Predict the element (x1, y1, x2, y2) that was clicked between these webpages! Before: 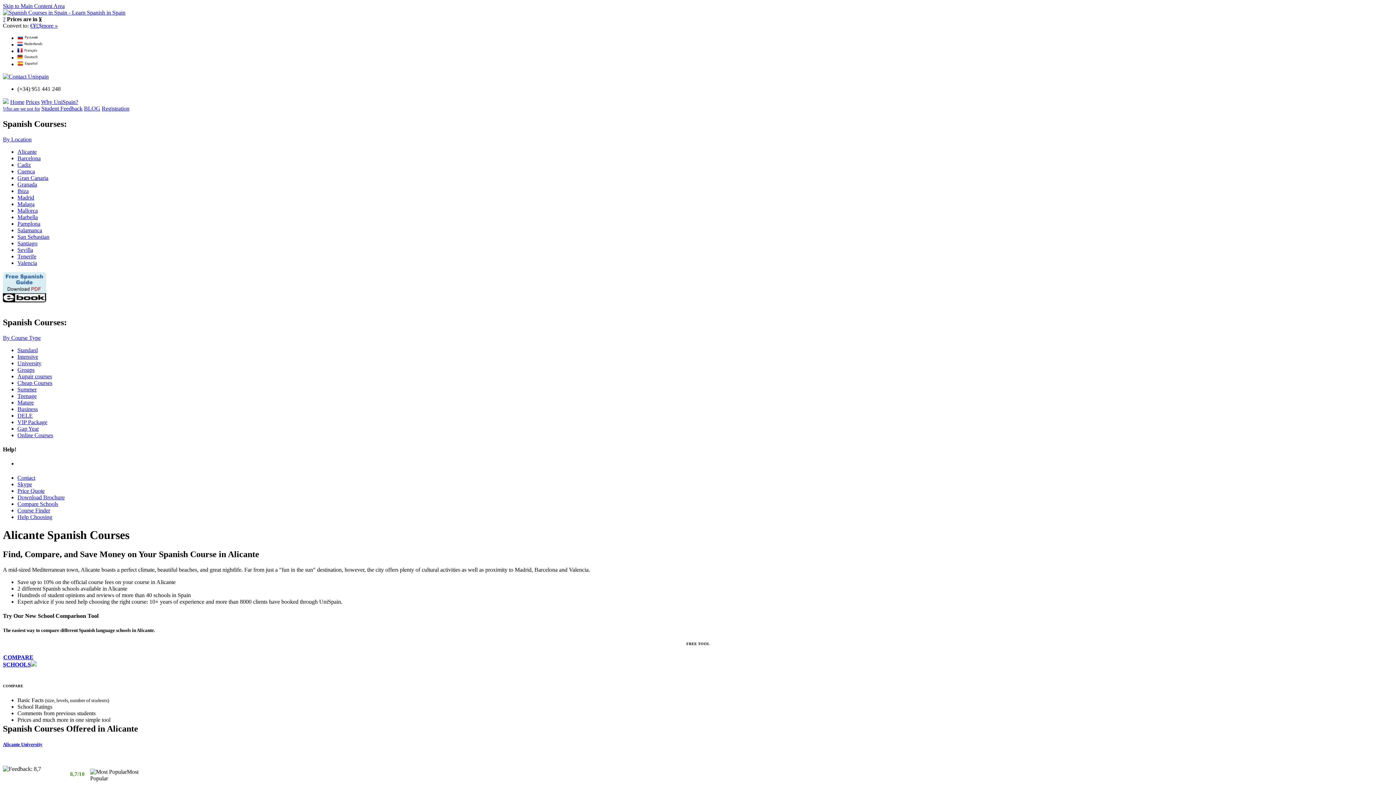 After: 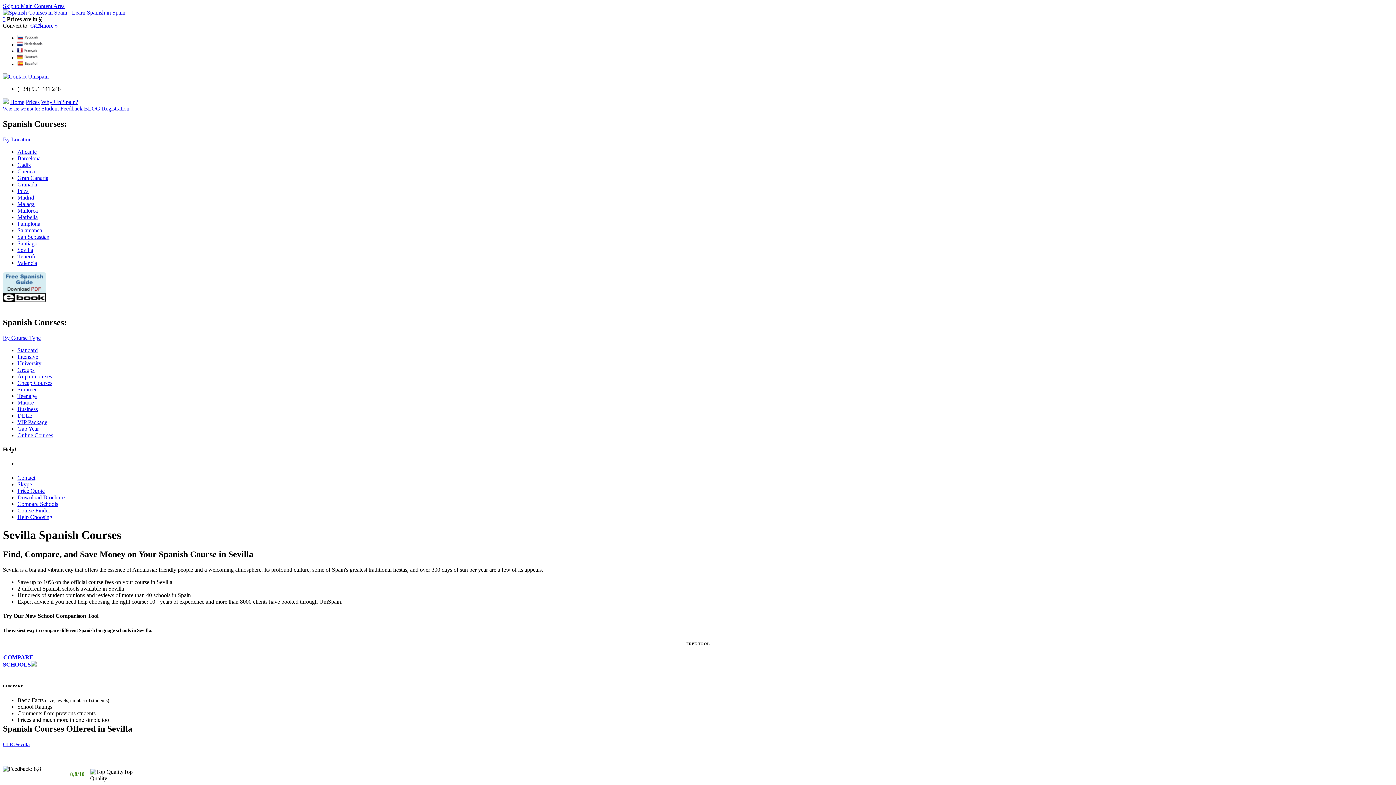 Action: bbox: (17, 246, 33, 253) label: Sevilla